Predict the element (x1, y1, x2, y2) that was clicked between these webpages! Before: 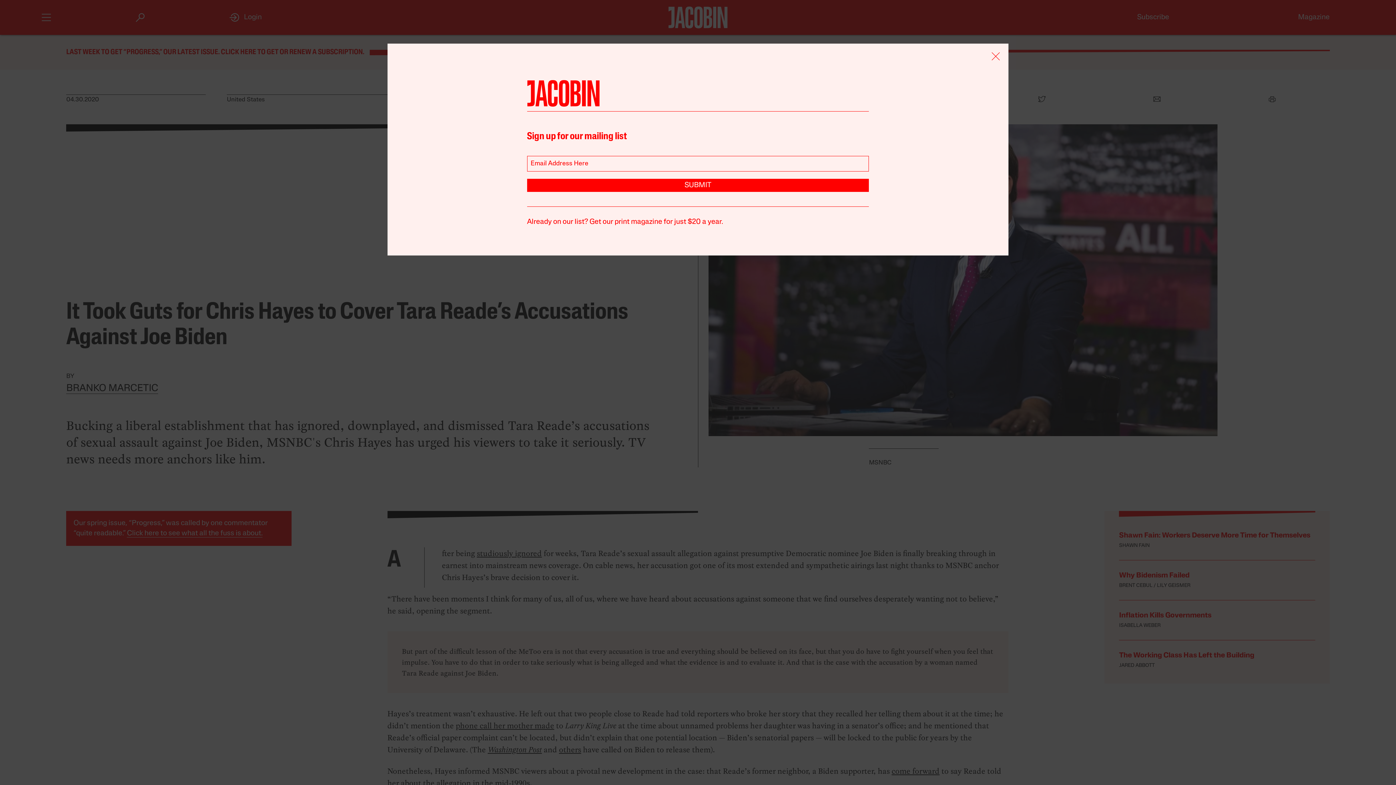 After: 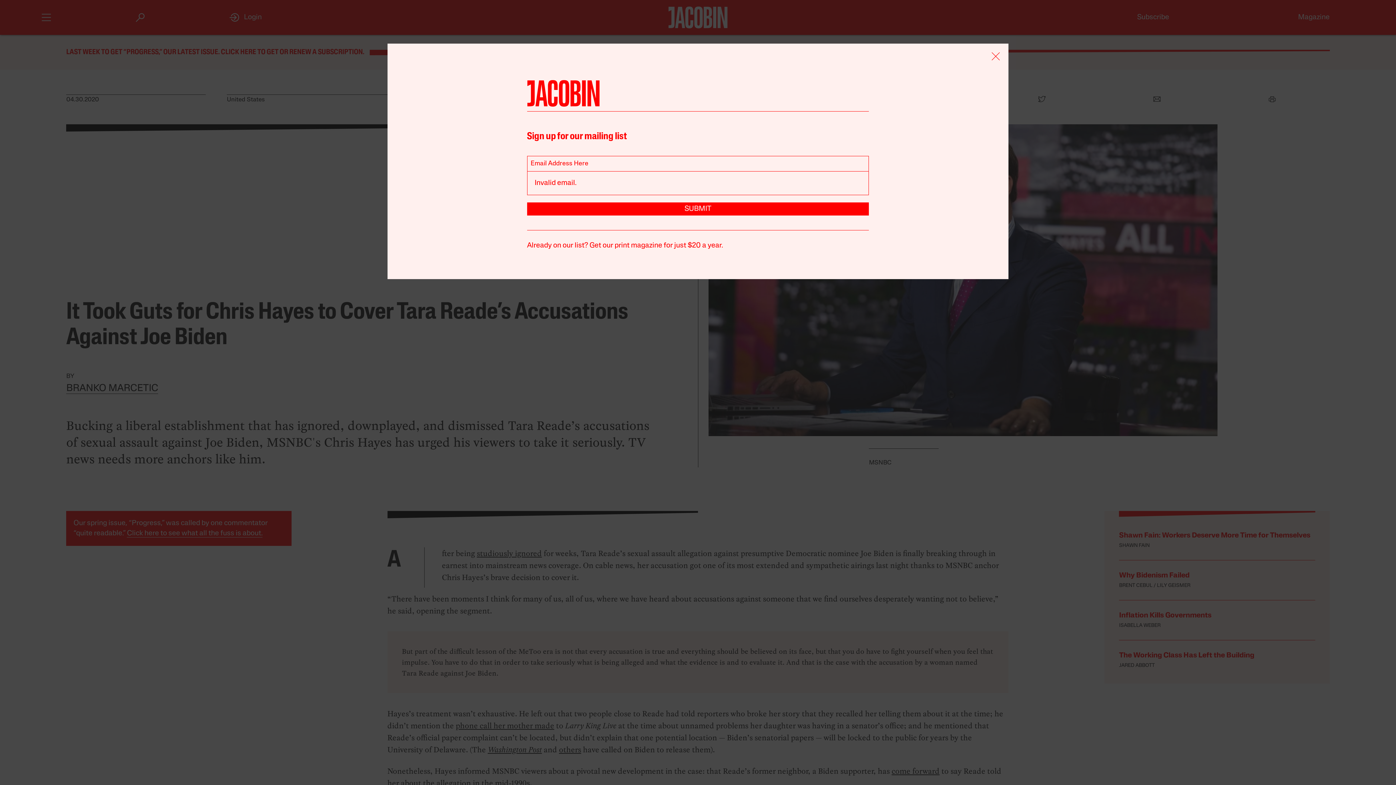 Action: label: SUBMIT bbox: (527, 179, 869, 192)